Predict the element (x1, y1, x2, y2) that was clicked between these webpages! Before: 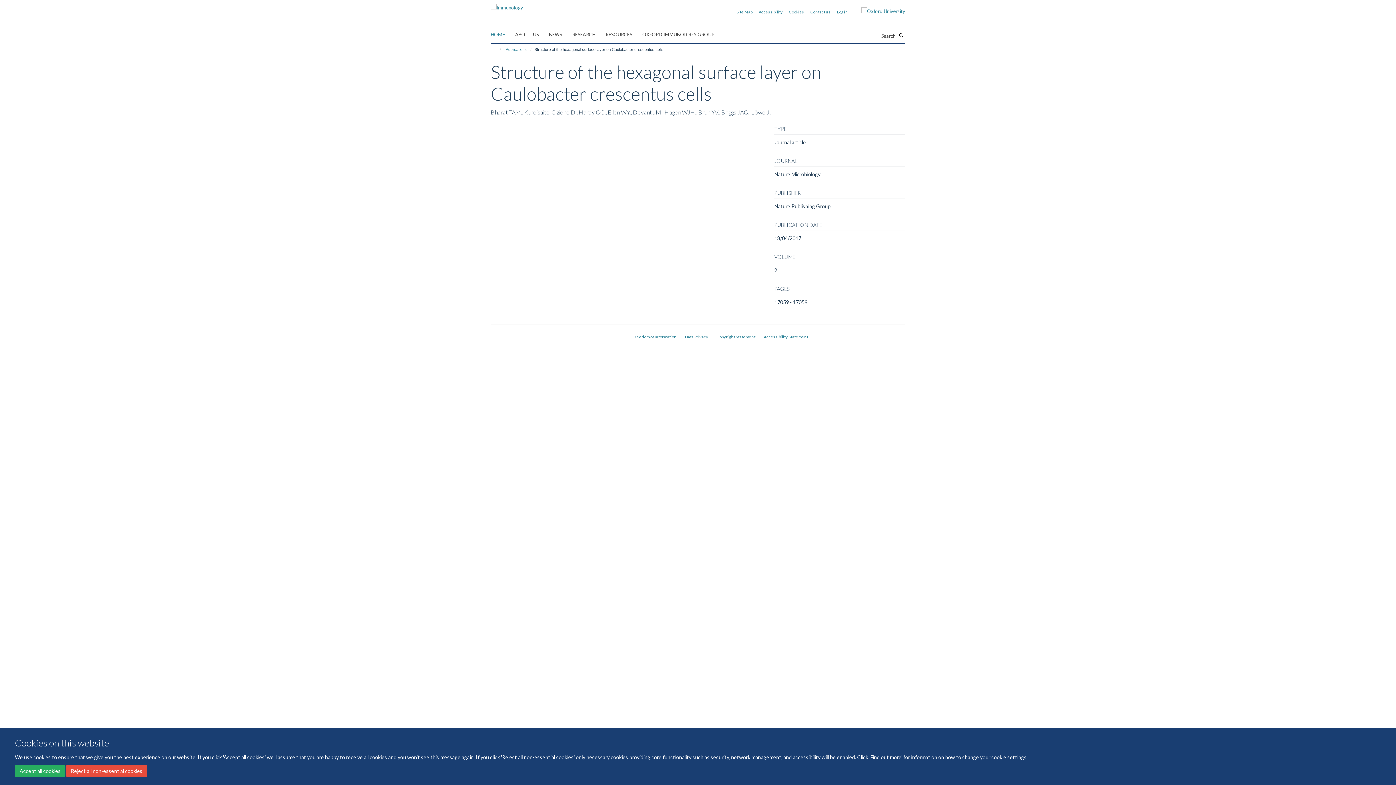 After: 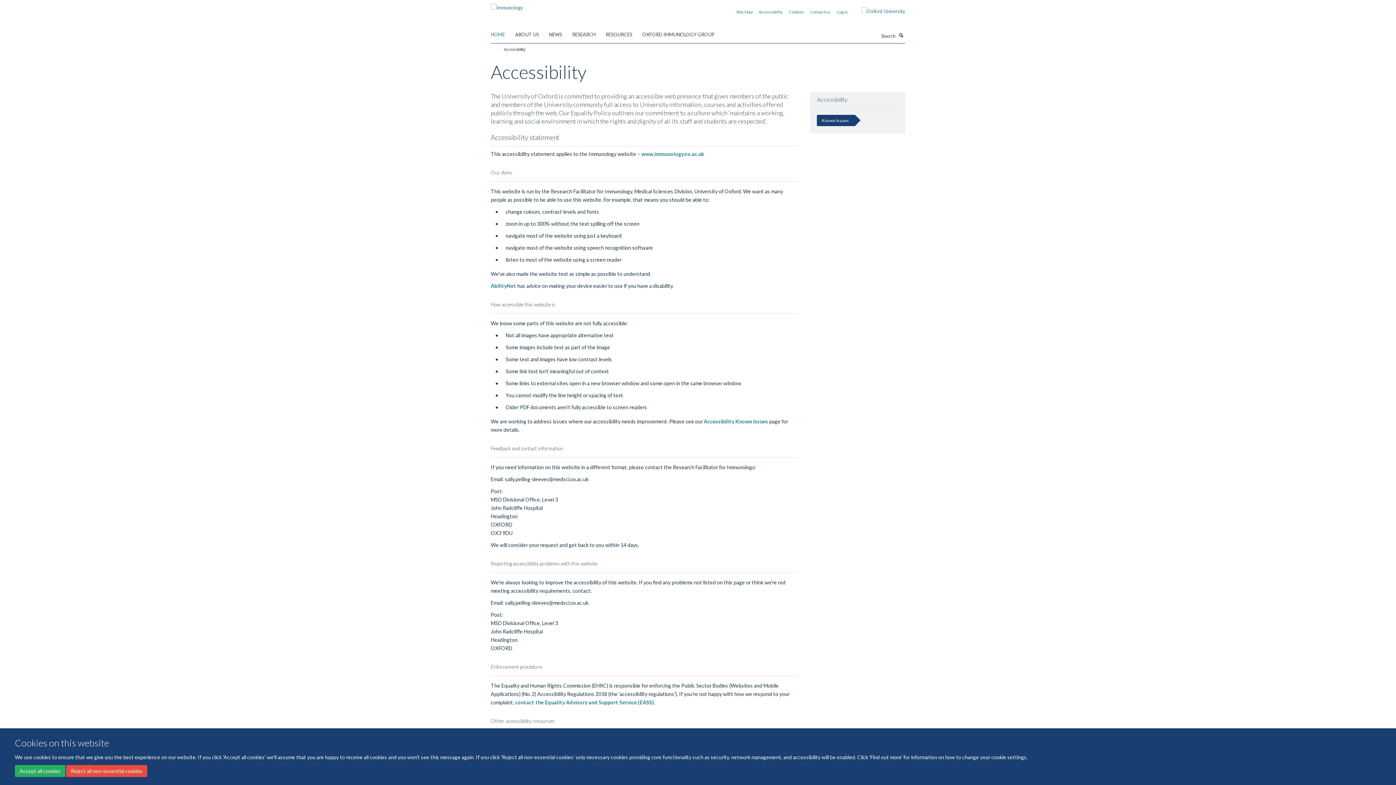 Action: label: Accessibility bbox: (758, 9, 782, 14)